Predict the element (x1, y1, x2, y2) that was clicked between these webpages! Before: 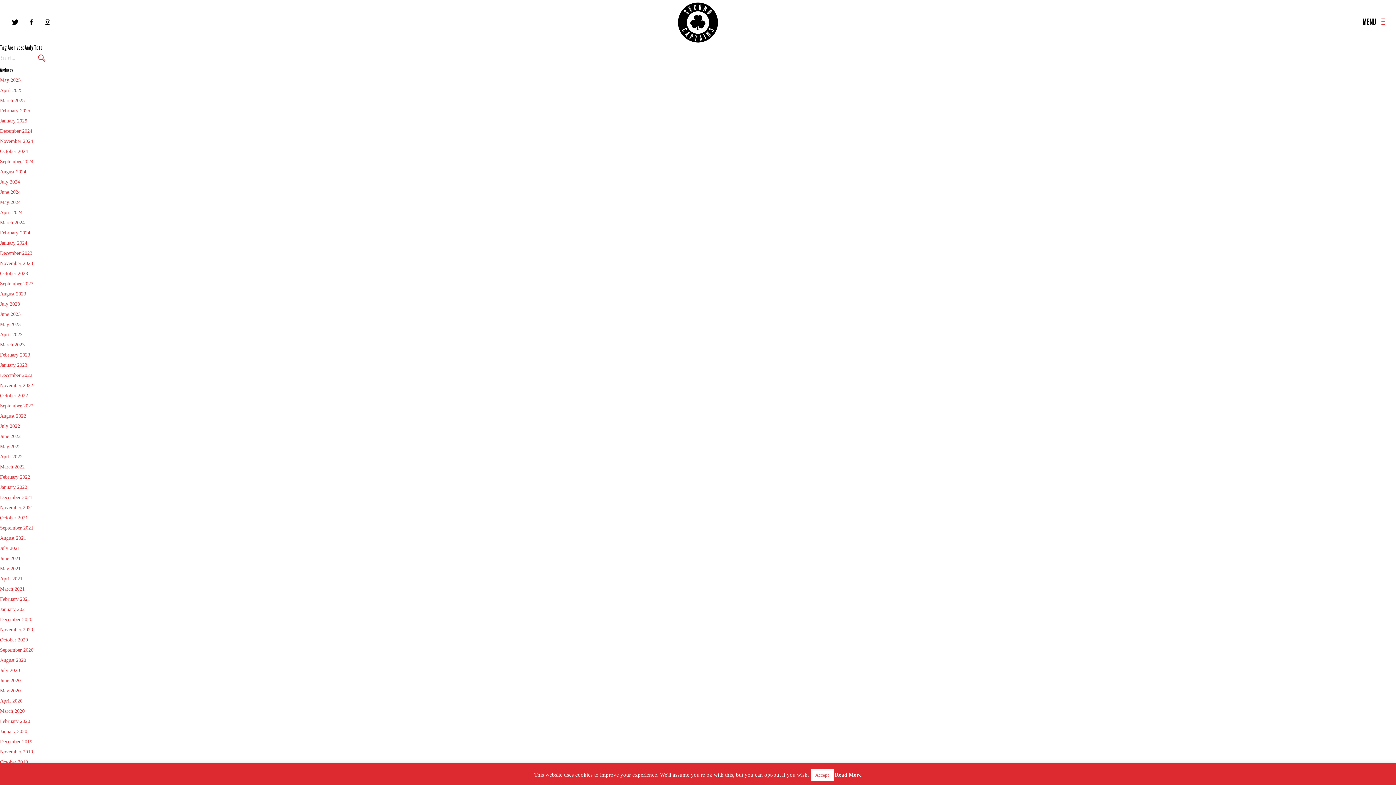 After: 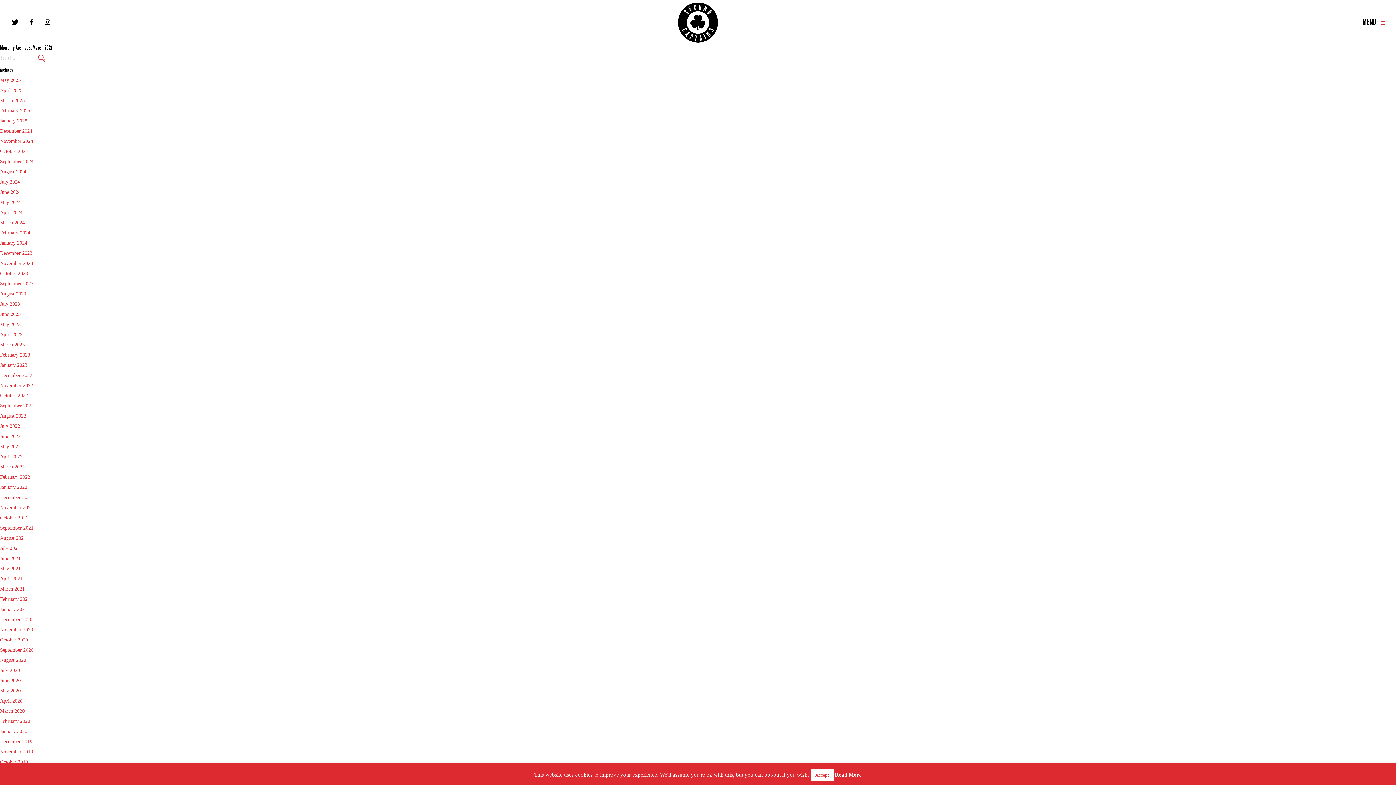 Action: bbox: (0, 586, 24, 592) label: March 2021